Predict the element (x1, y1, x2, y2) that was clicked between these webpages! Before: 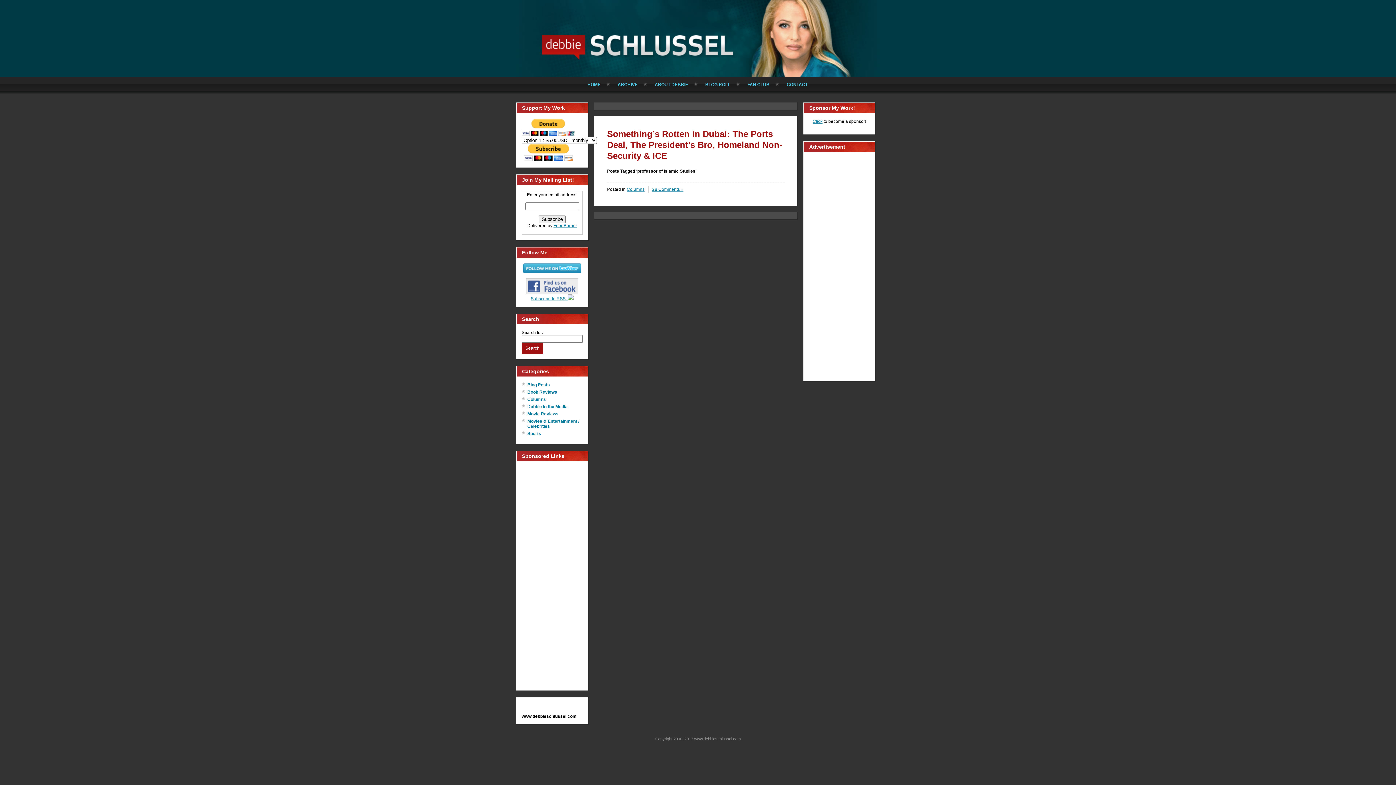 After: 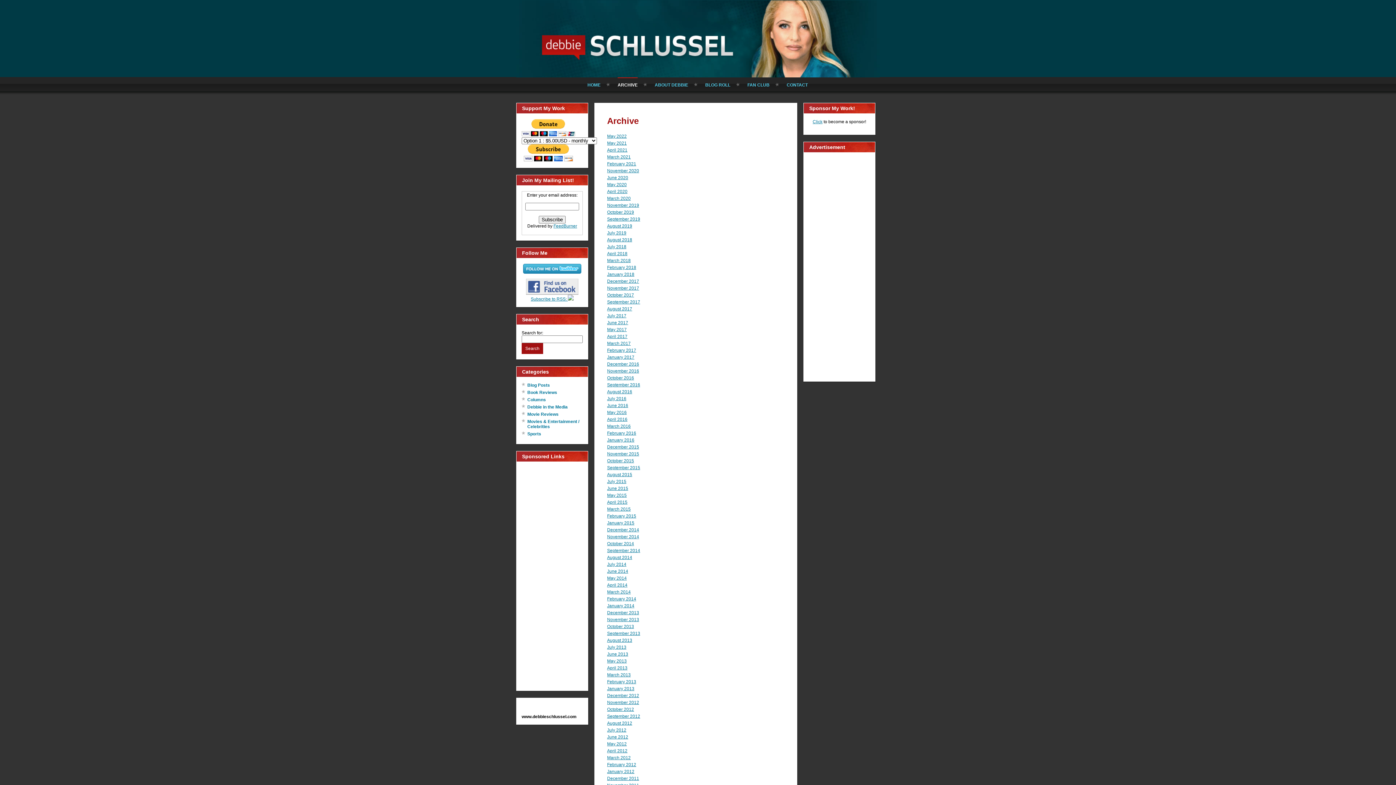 Action: bbox: (617, 77, 637, 91) label: ARCHIVE